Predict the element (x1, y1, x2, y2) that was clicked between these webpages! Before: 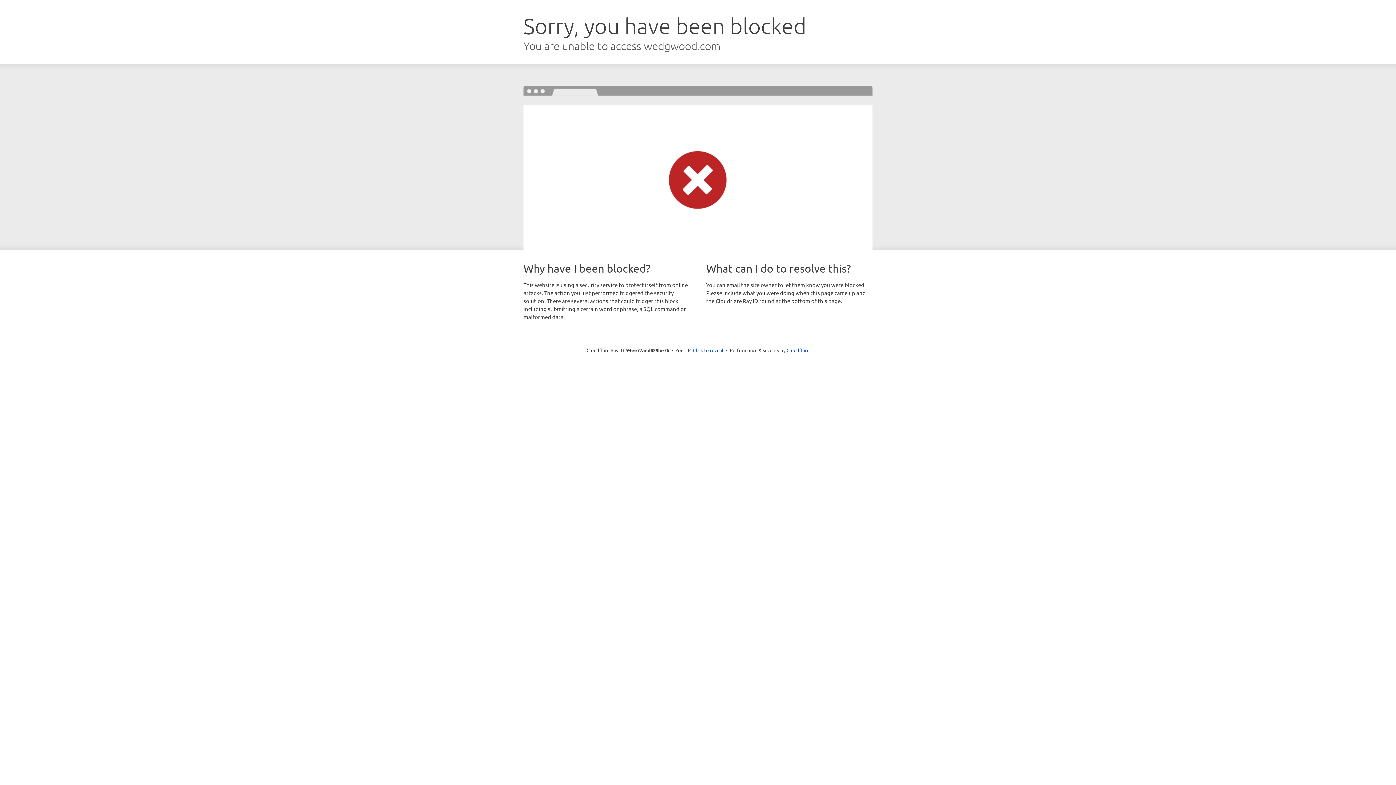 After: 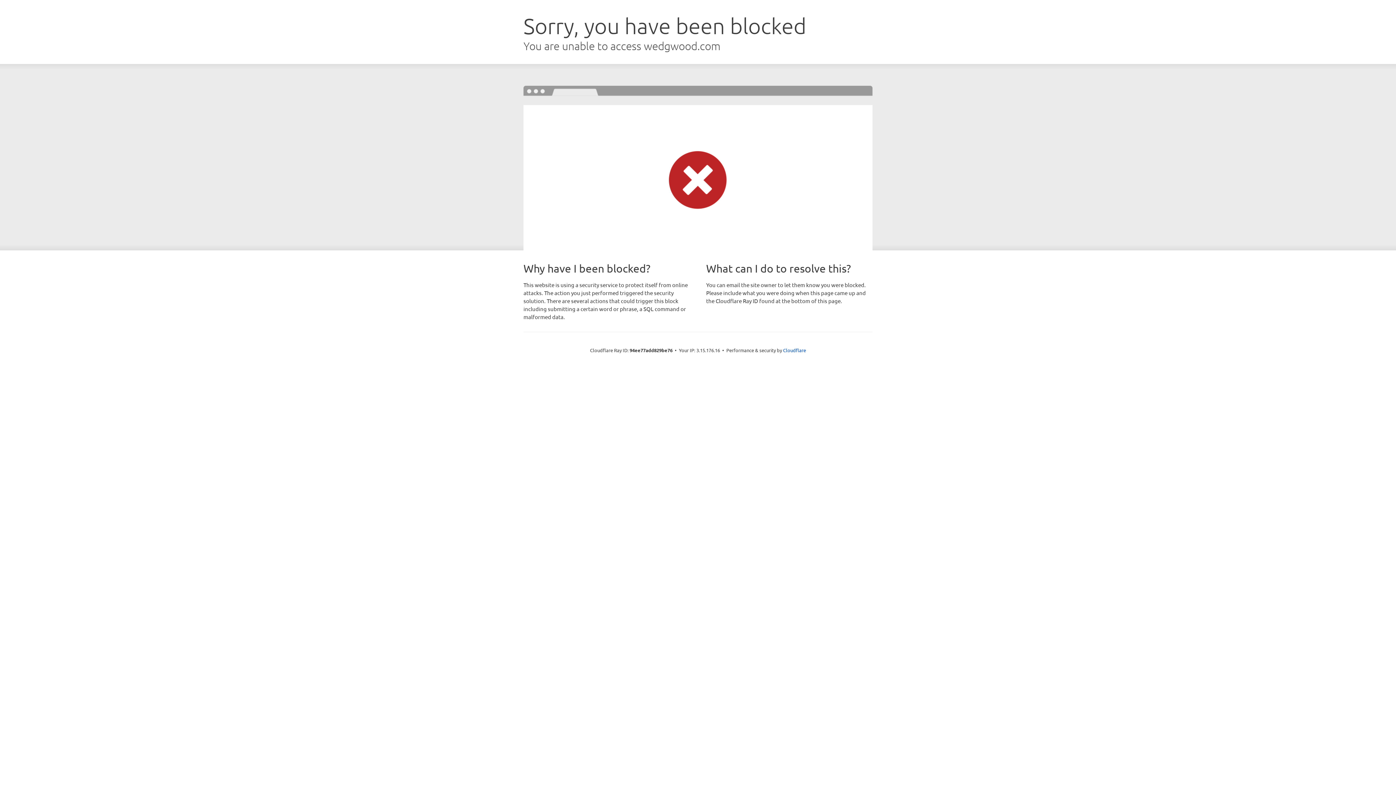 Action: label: Click to reveal bbox: (693, 346, 723, 353)